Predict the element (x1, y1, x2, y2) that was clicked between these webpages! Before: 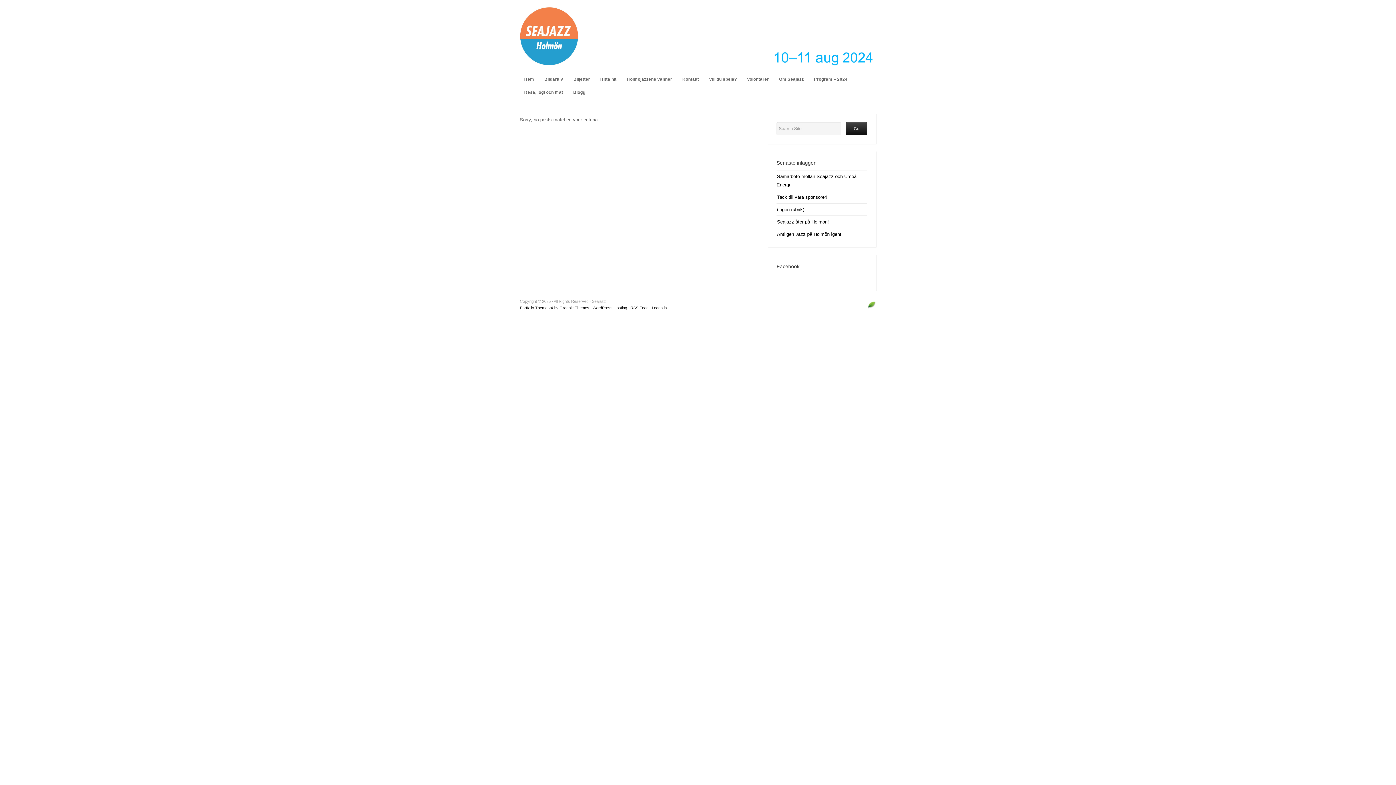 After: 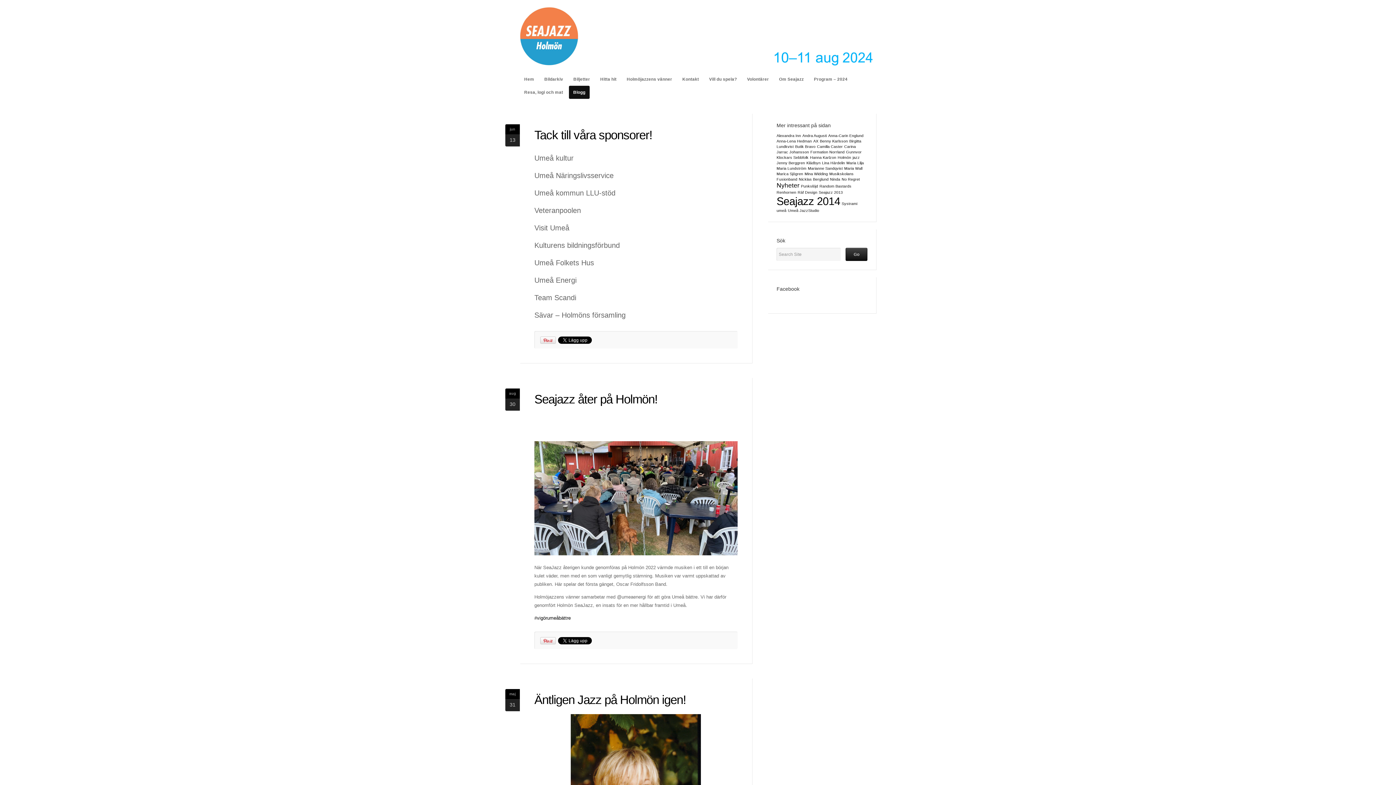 Action: label: Blogg bbox: (569, 85, 589, 98)